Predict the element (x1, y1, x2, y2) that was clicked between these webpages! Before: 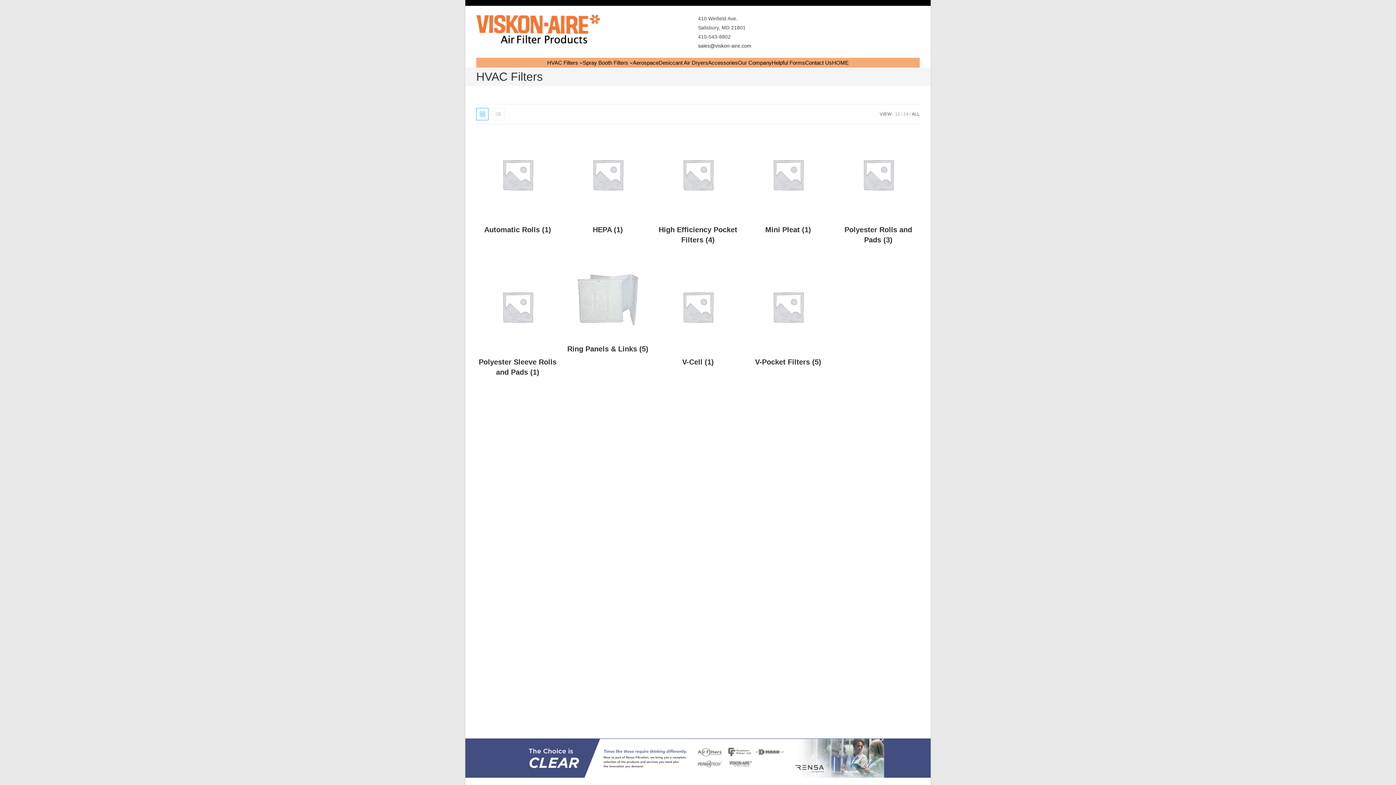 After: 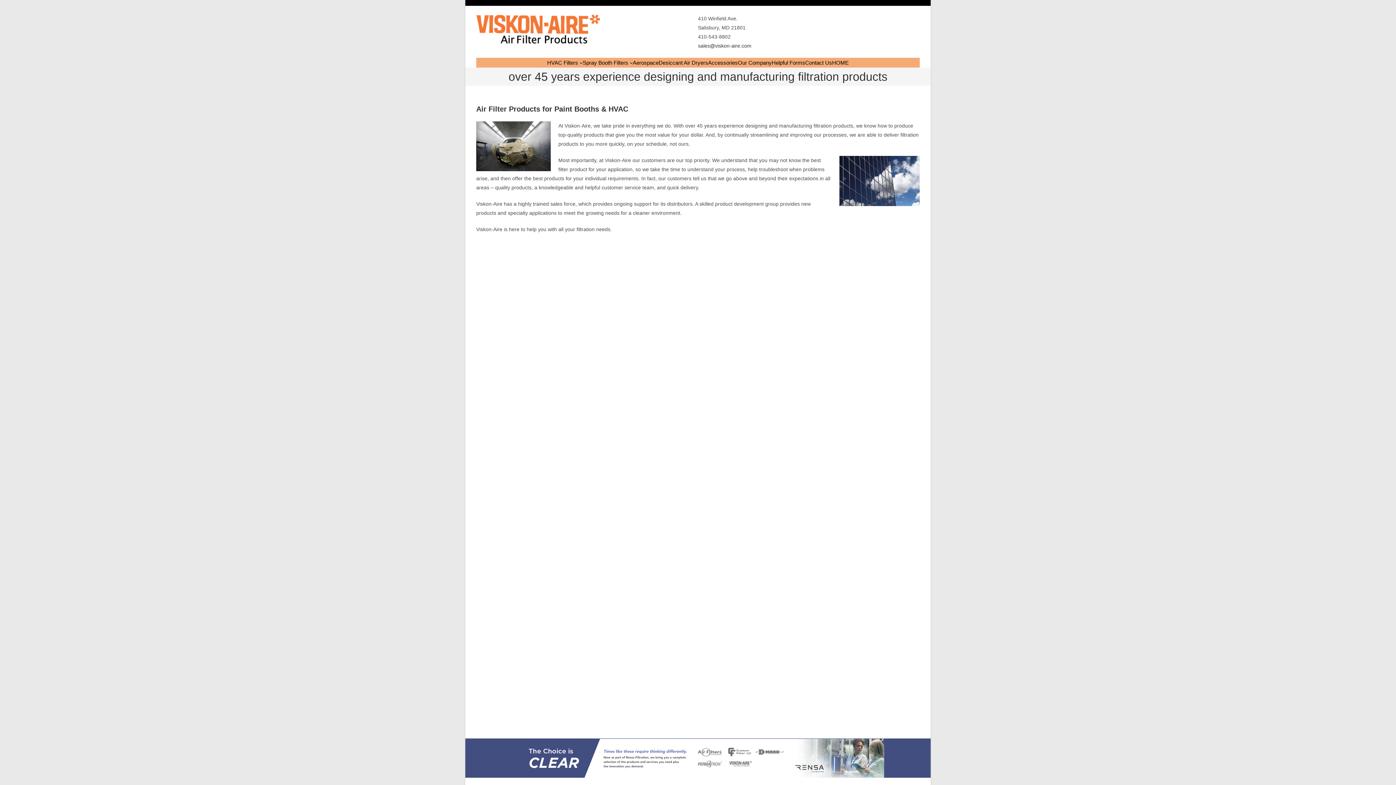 Action: label: HOME bbox: (832, 57, 849, 67)